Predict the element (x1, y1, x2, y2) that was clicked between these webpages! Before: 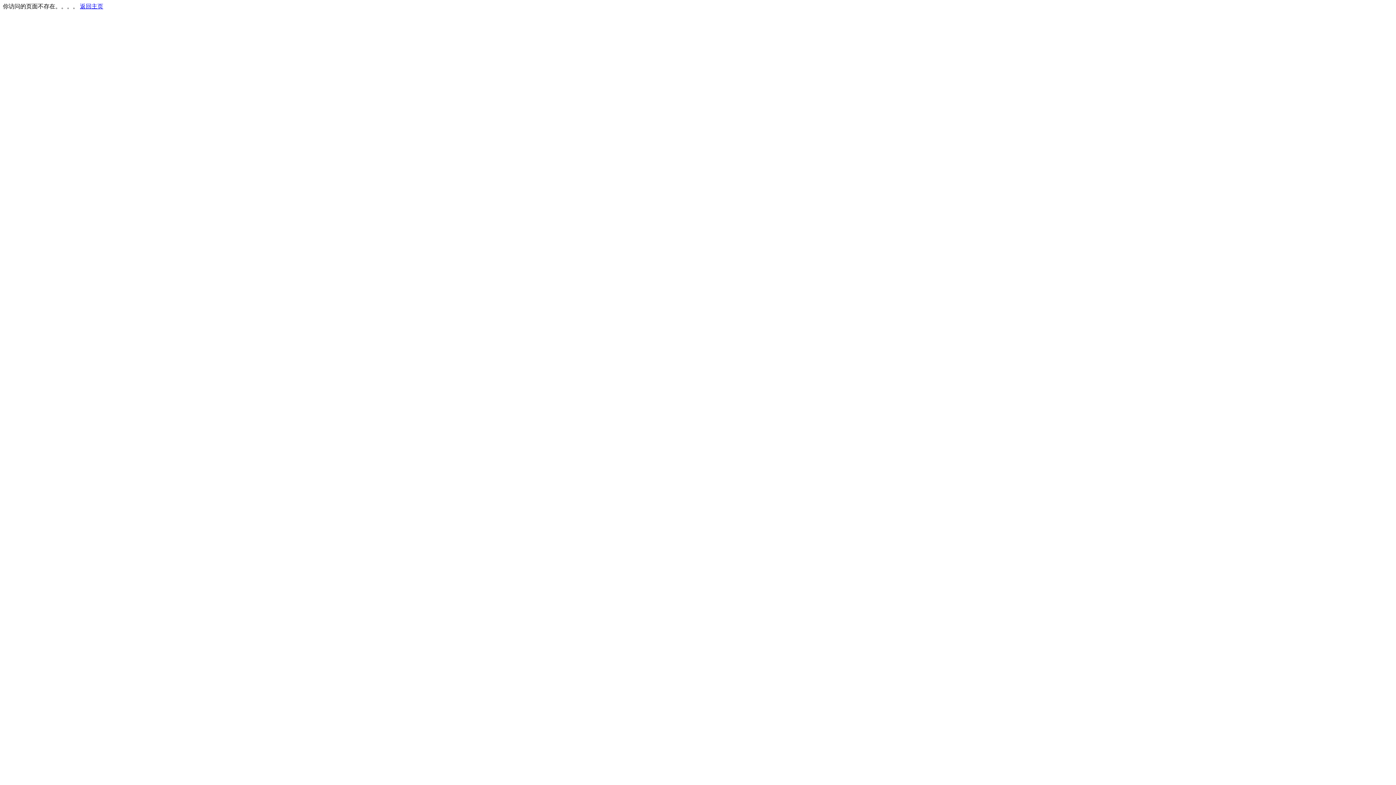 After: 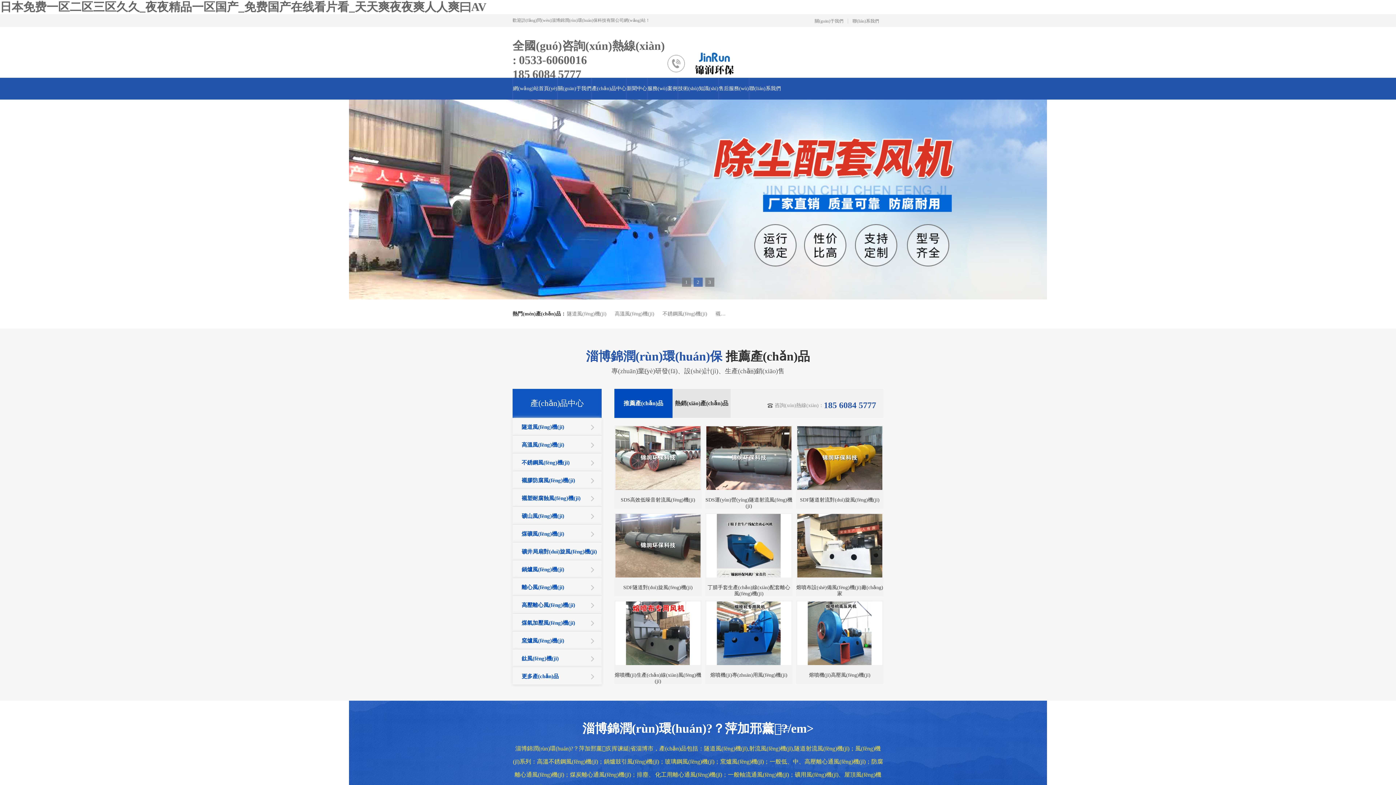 Action: bbox: (80, 3, 103, 9) label: 返回主页